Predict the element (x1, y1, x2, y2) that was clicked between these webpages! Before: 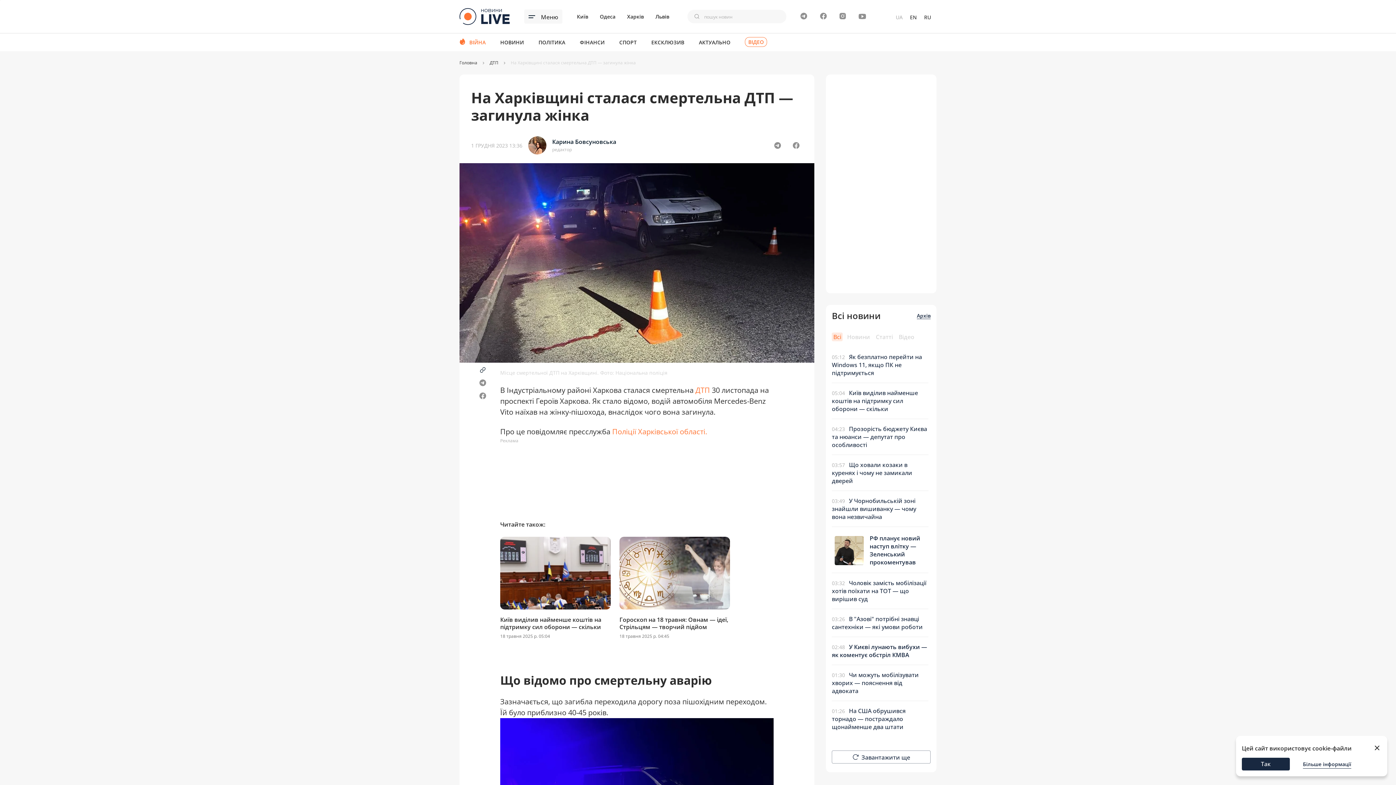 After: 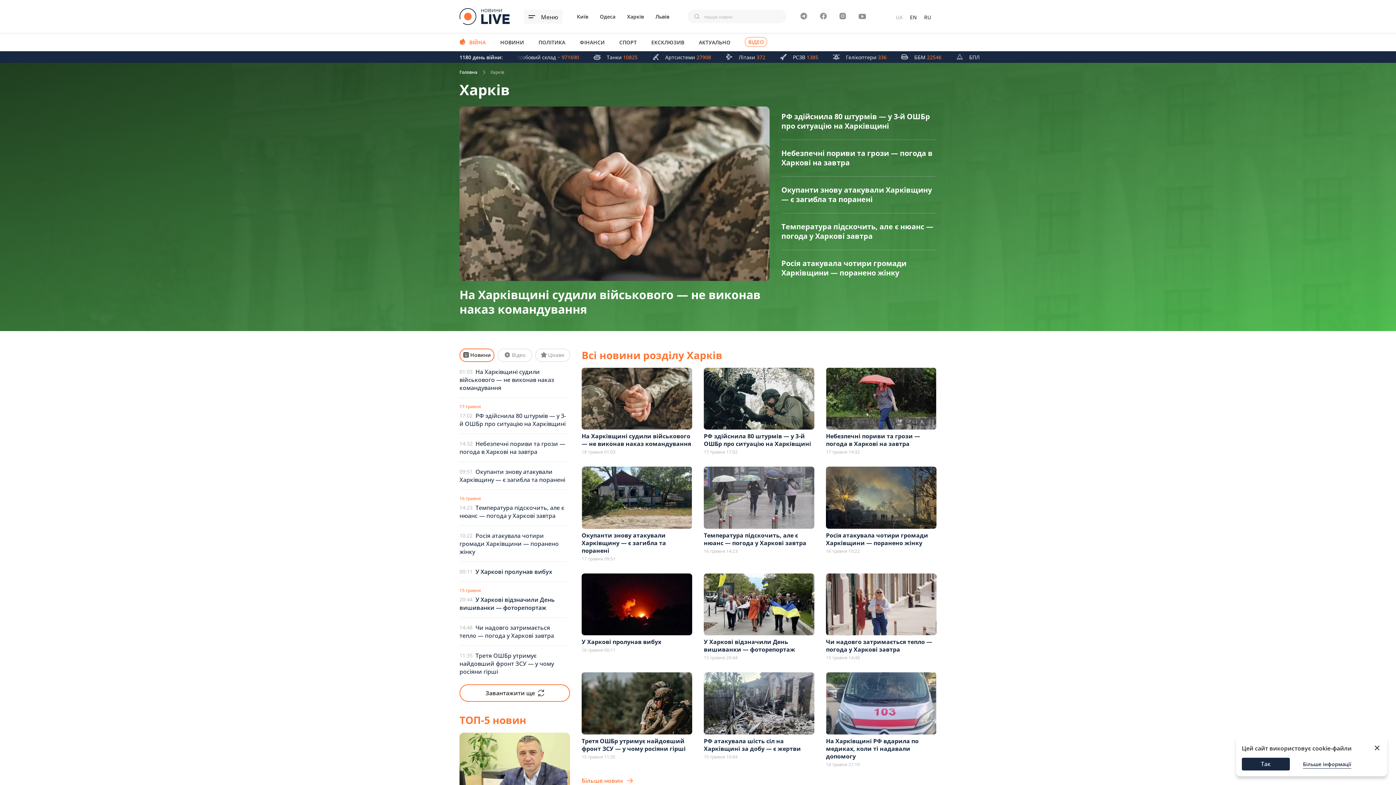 Action: label: Харків bbox: (627, 14, 644, 19)